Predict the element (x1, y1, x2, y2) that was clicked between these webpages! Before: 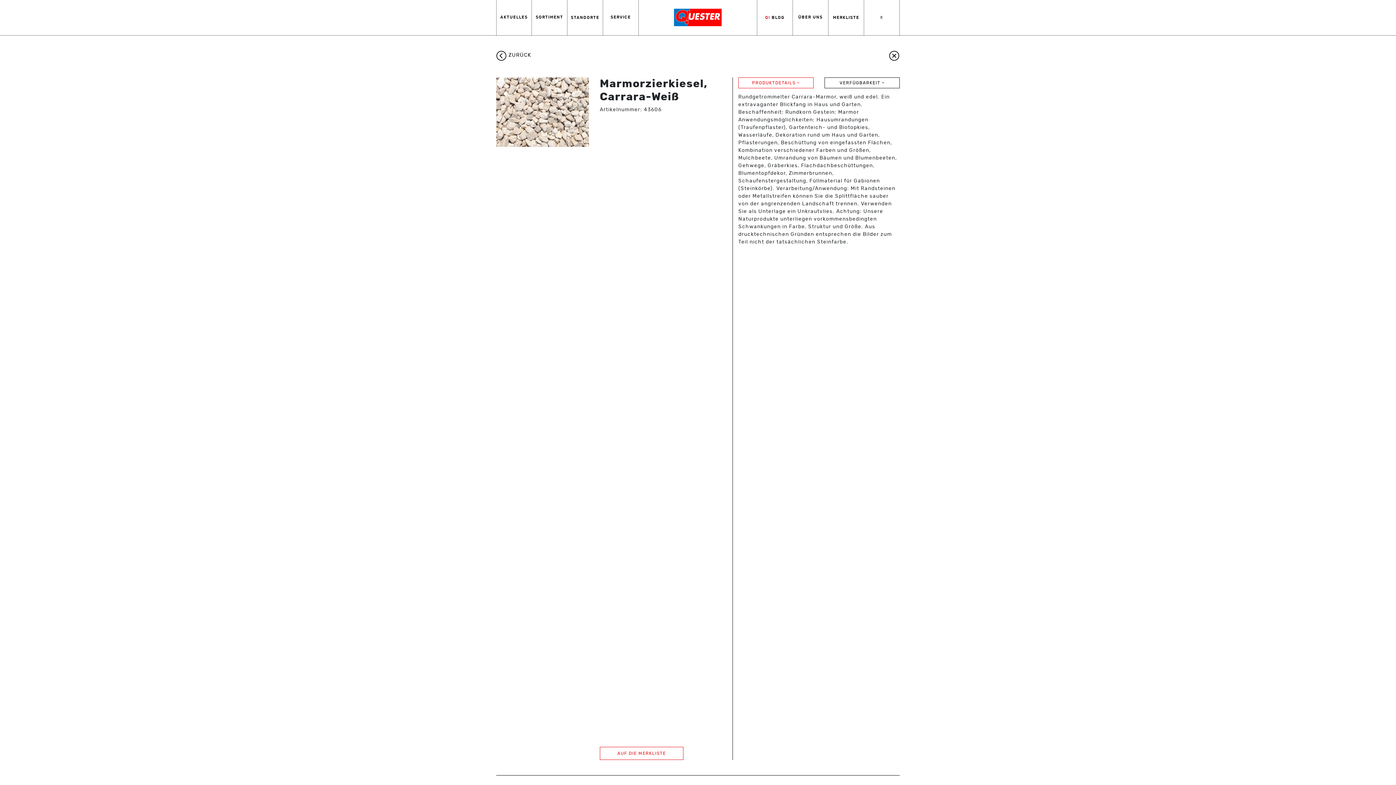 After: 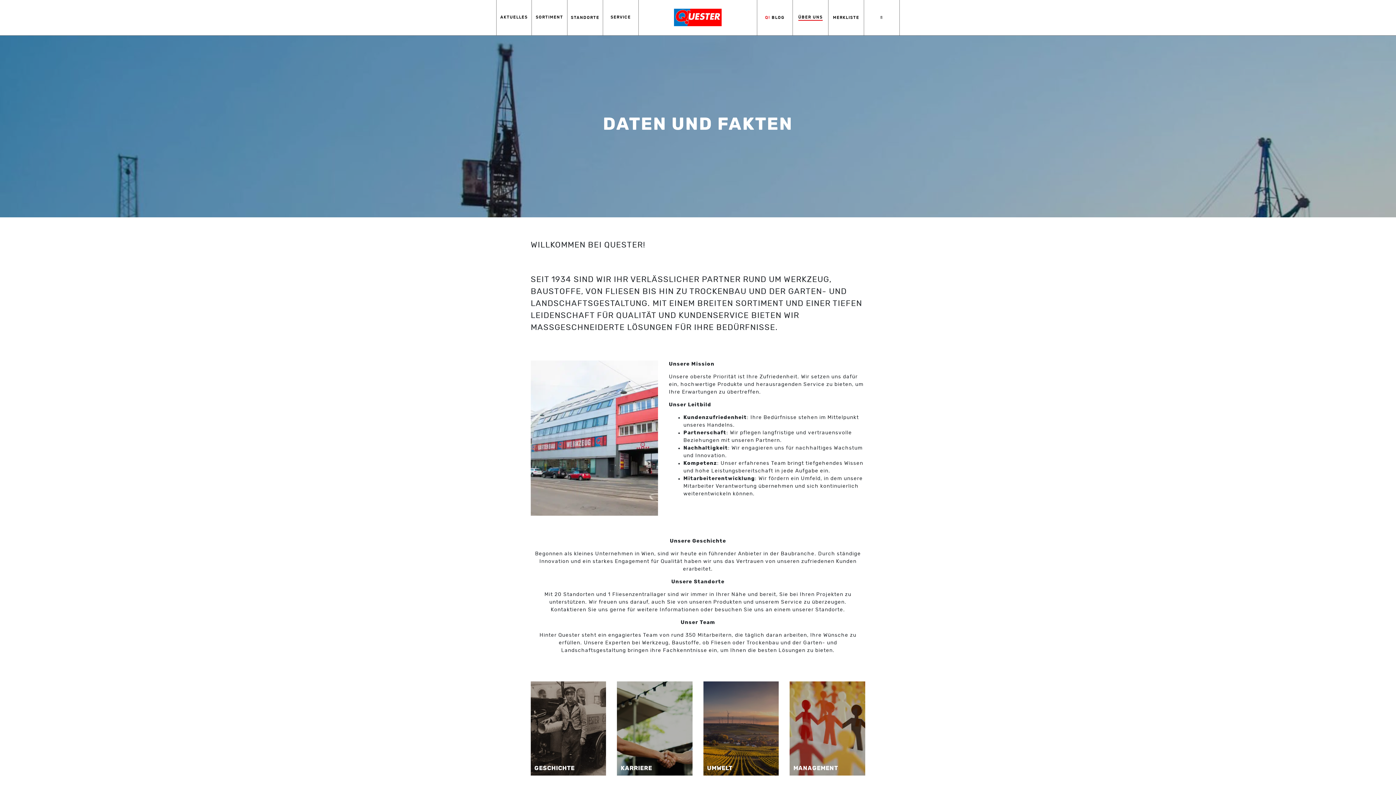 Action: label: ÜBER UNS bbox: (798, 14, 822, 20)